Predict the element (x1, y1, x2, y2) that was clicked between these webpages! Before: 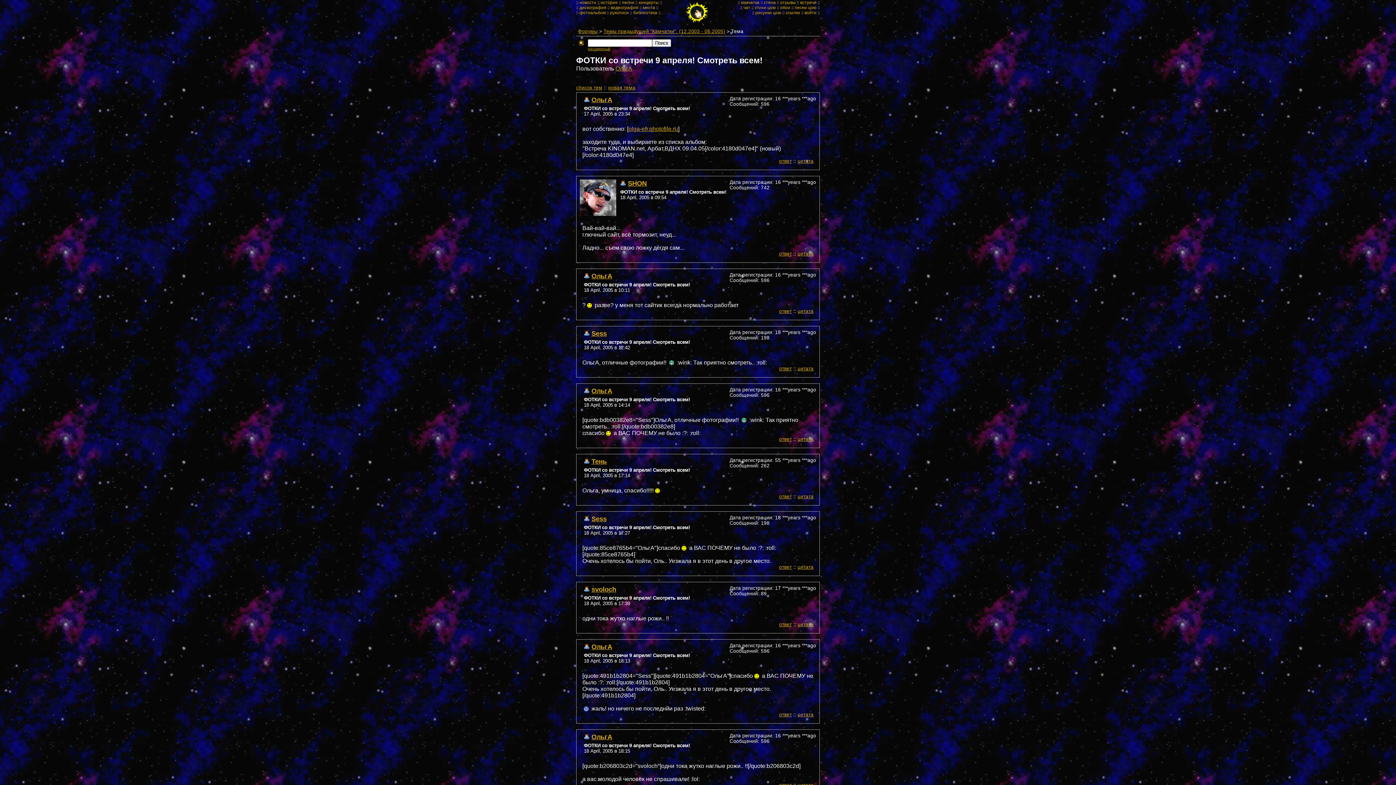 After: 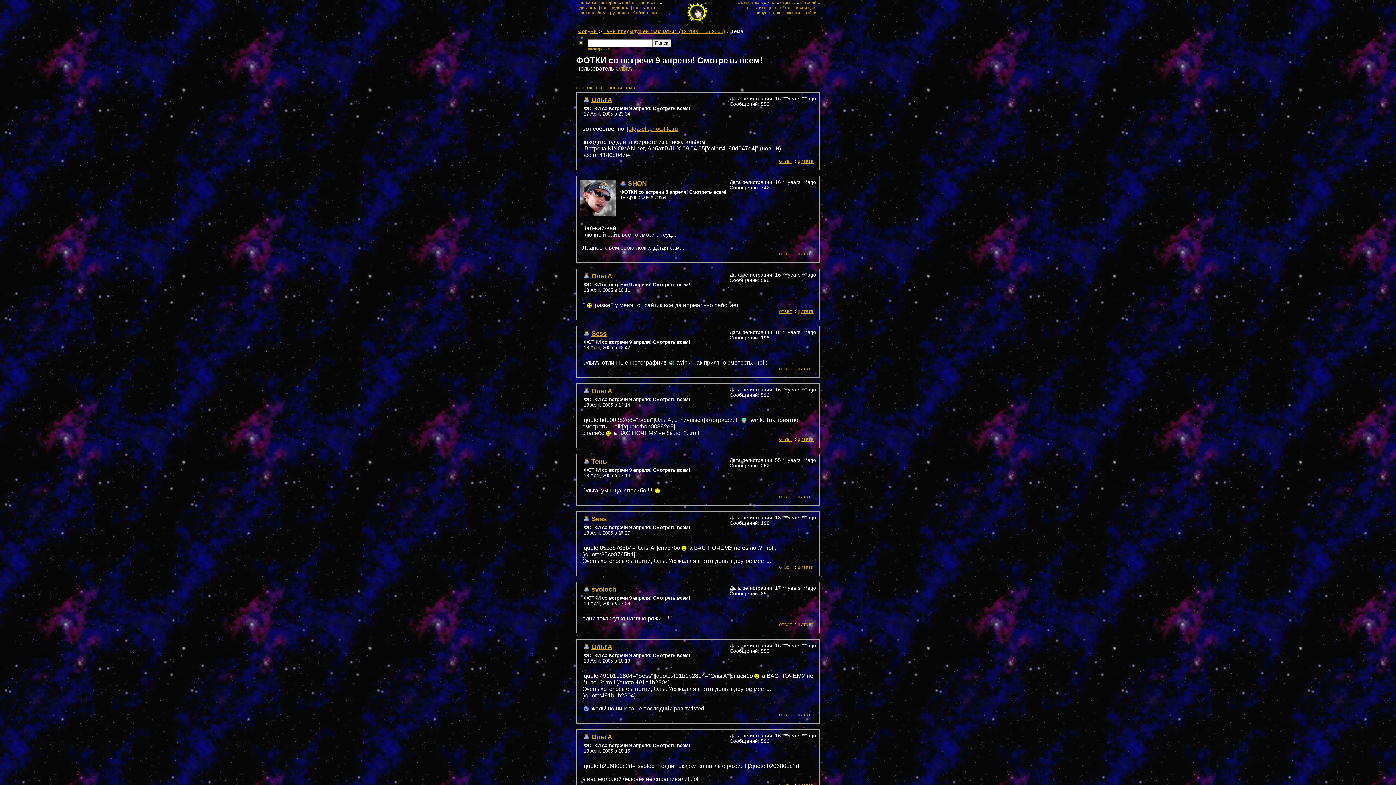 Action: label: цитата bbox: (797, 436, 813, 442)